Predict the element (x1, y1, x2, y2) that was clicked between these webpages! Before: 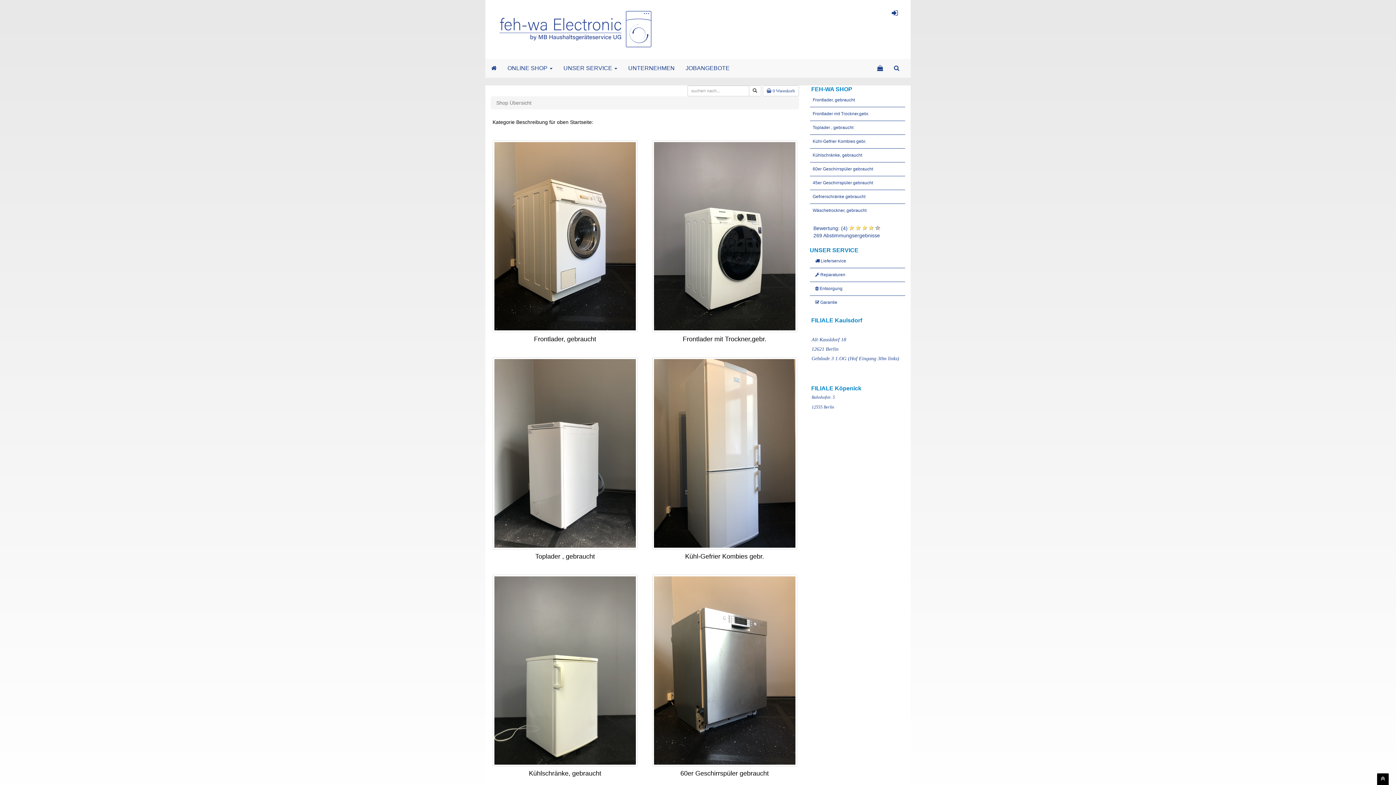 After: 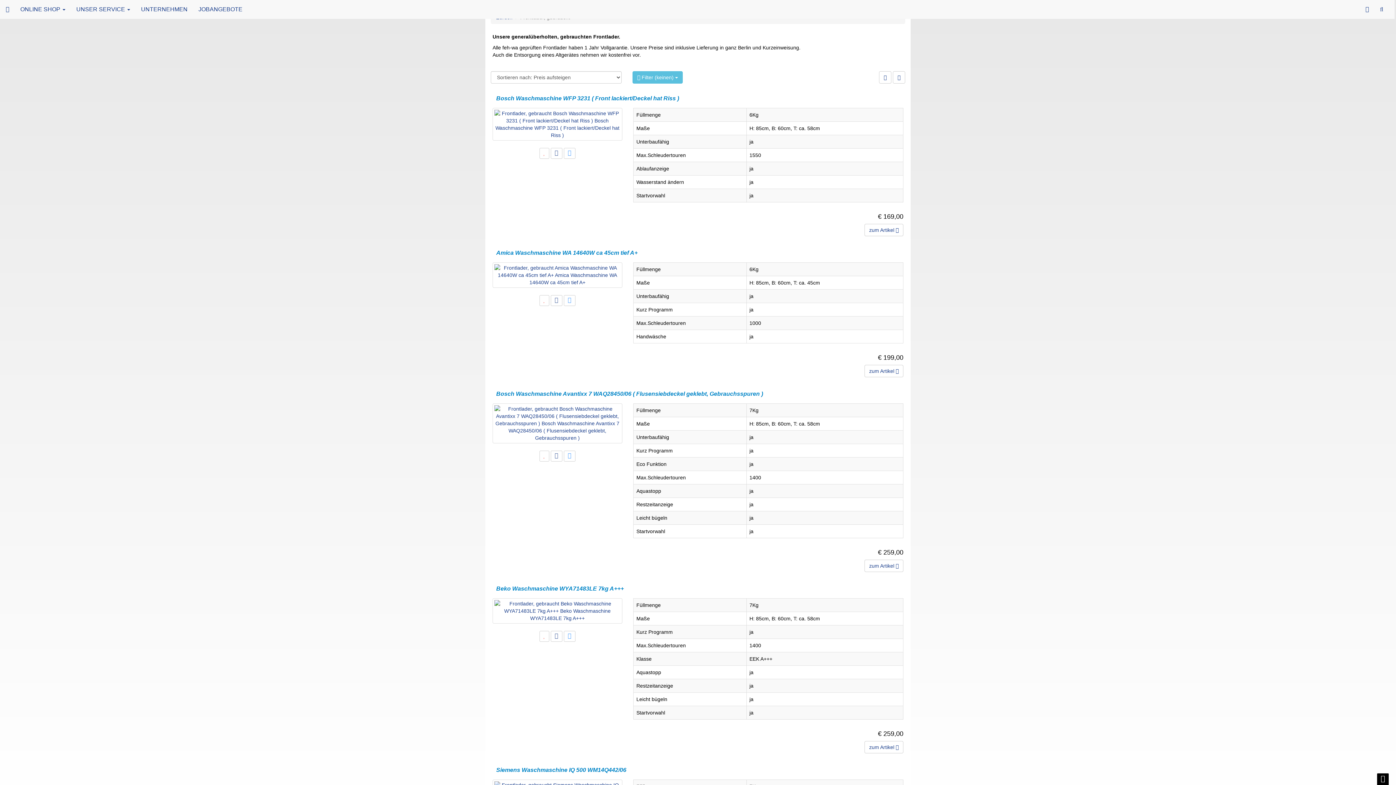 Action: label:  Frontlader, gebraucht bbox: (810, 93, 905, 107)